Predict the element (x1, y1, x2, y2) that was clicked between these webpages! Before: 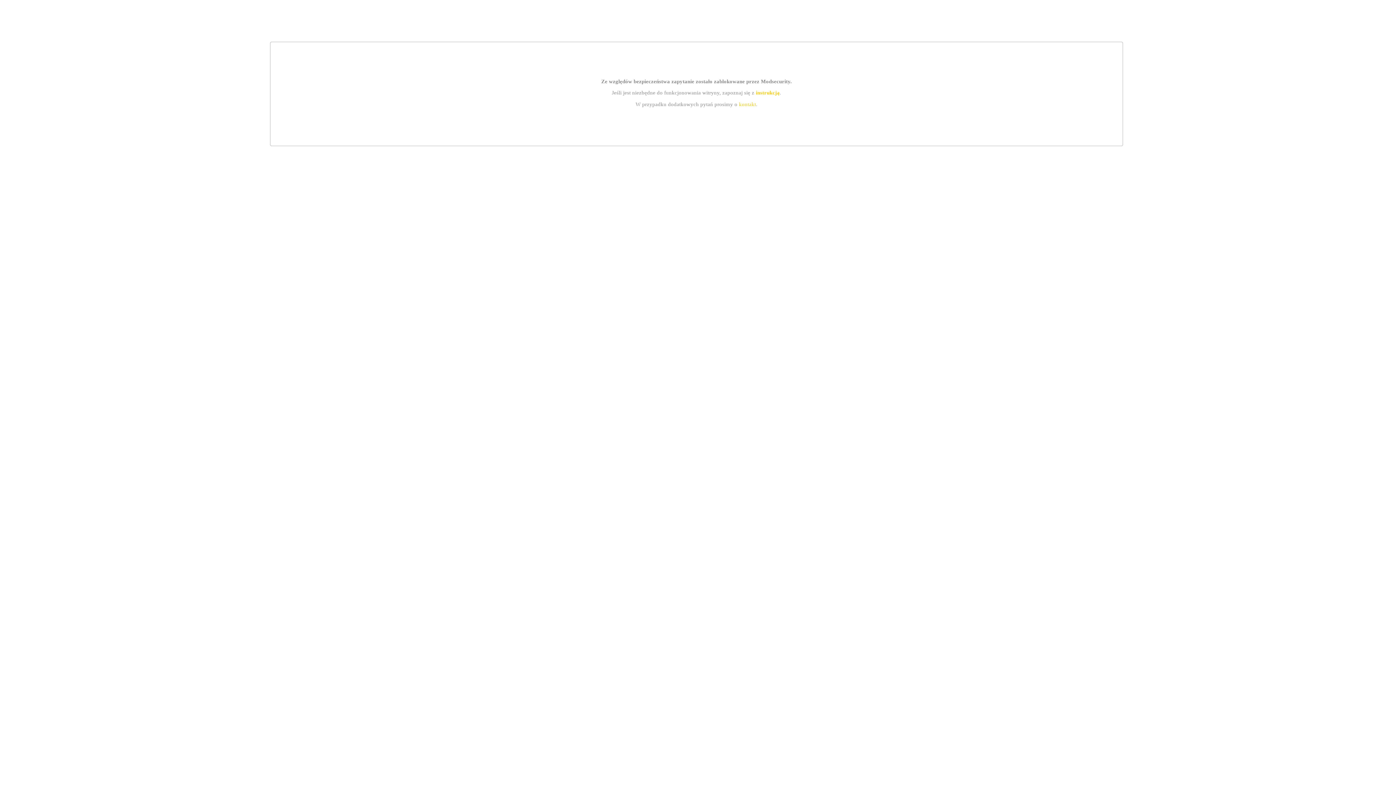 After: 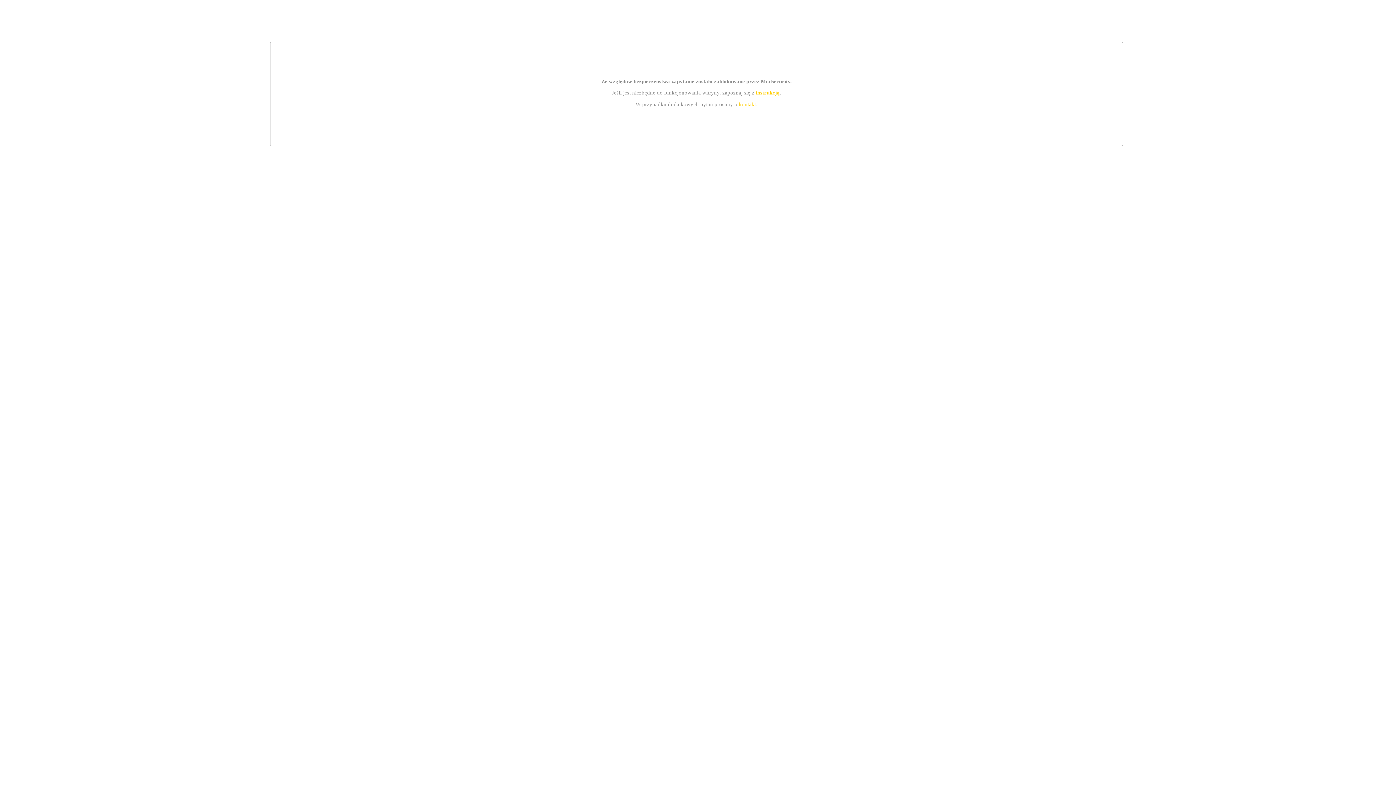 Action: bbox: (755, 89, 779, 95) label: instrukcją